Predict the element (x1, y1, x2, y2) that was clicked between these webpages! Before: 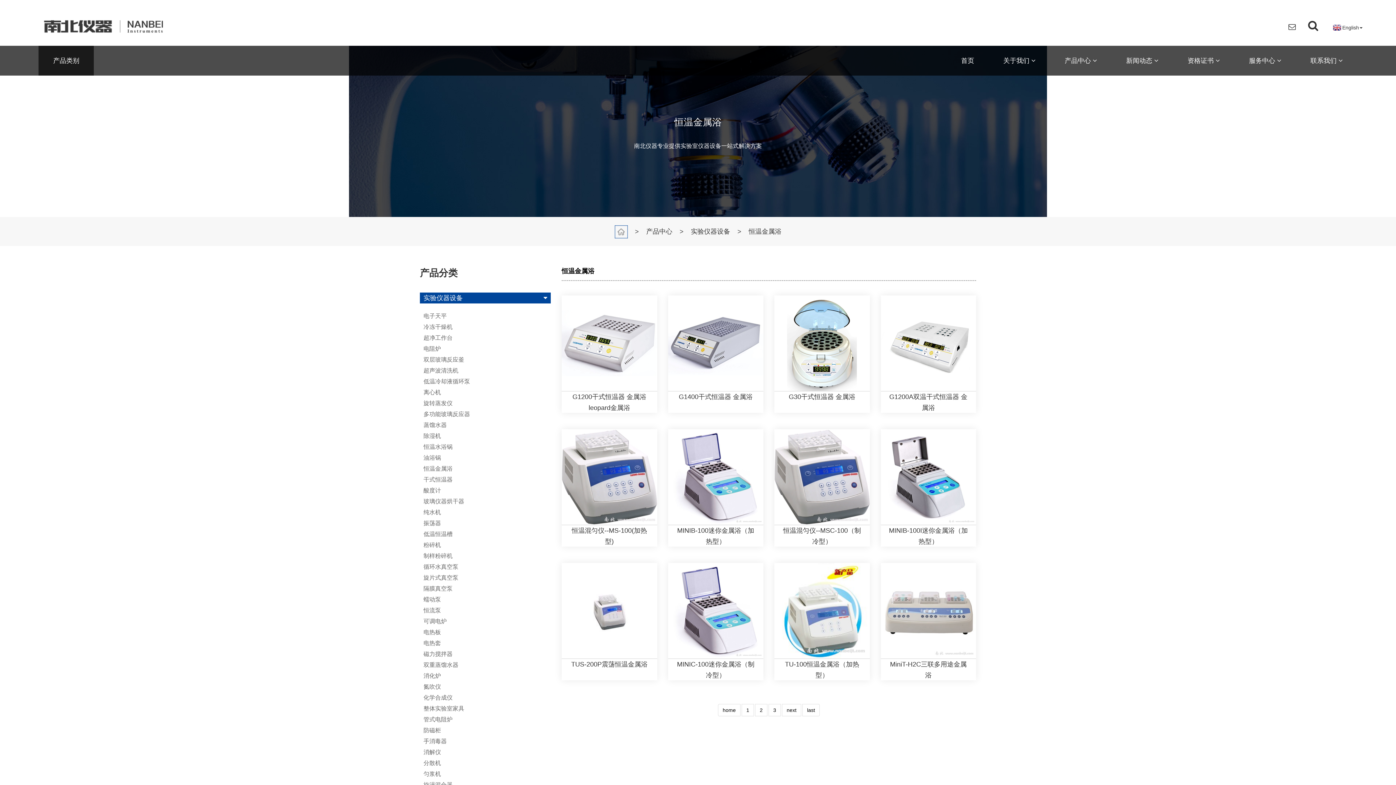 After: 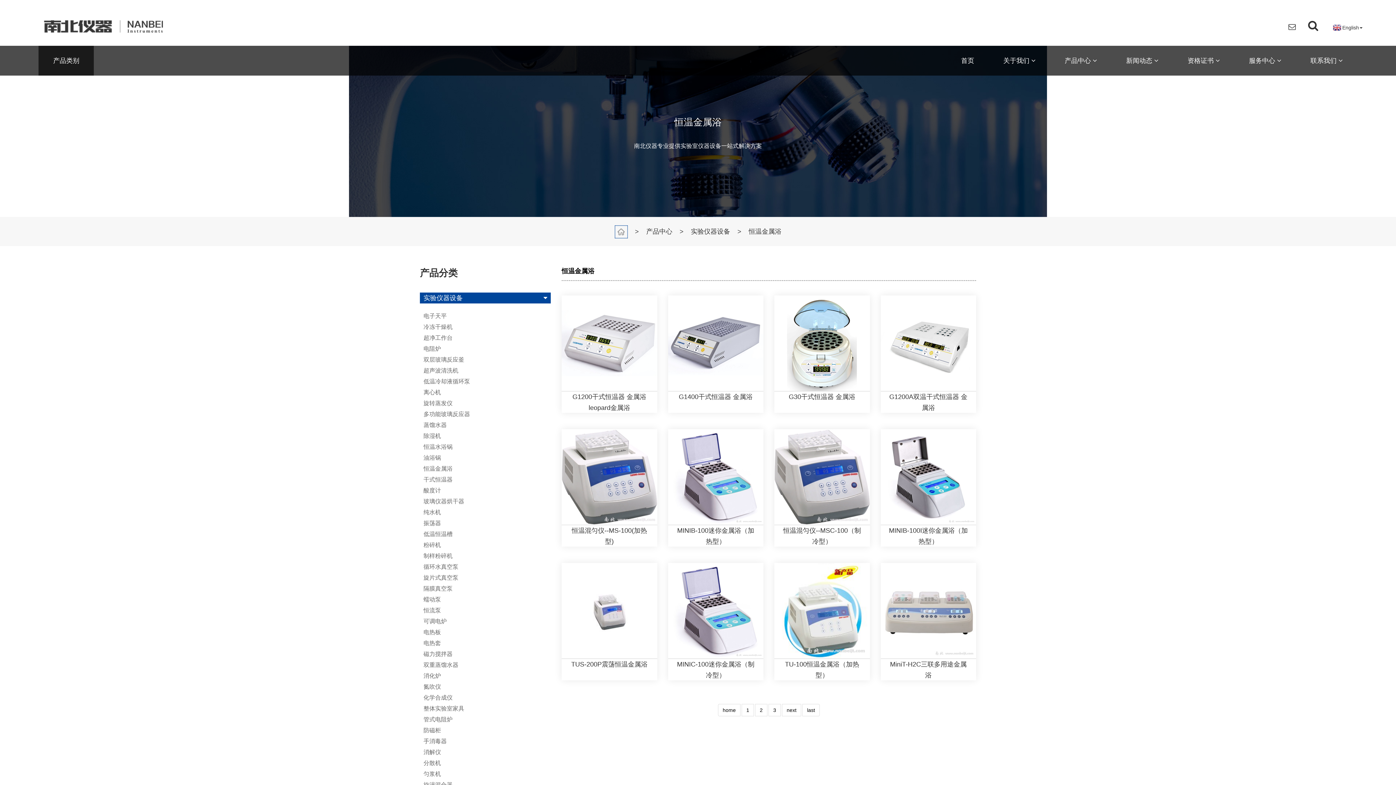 Action: bbox: (748, 228, 781, 235) label: 恒温金属浴